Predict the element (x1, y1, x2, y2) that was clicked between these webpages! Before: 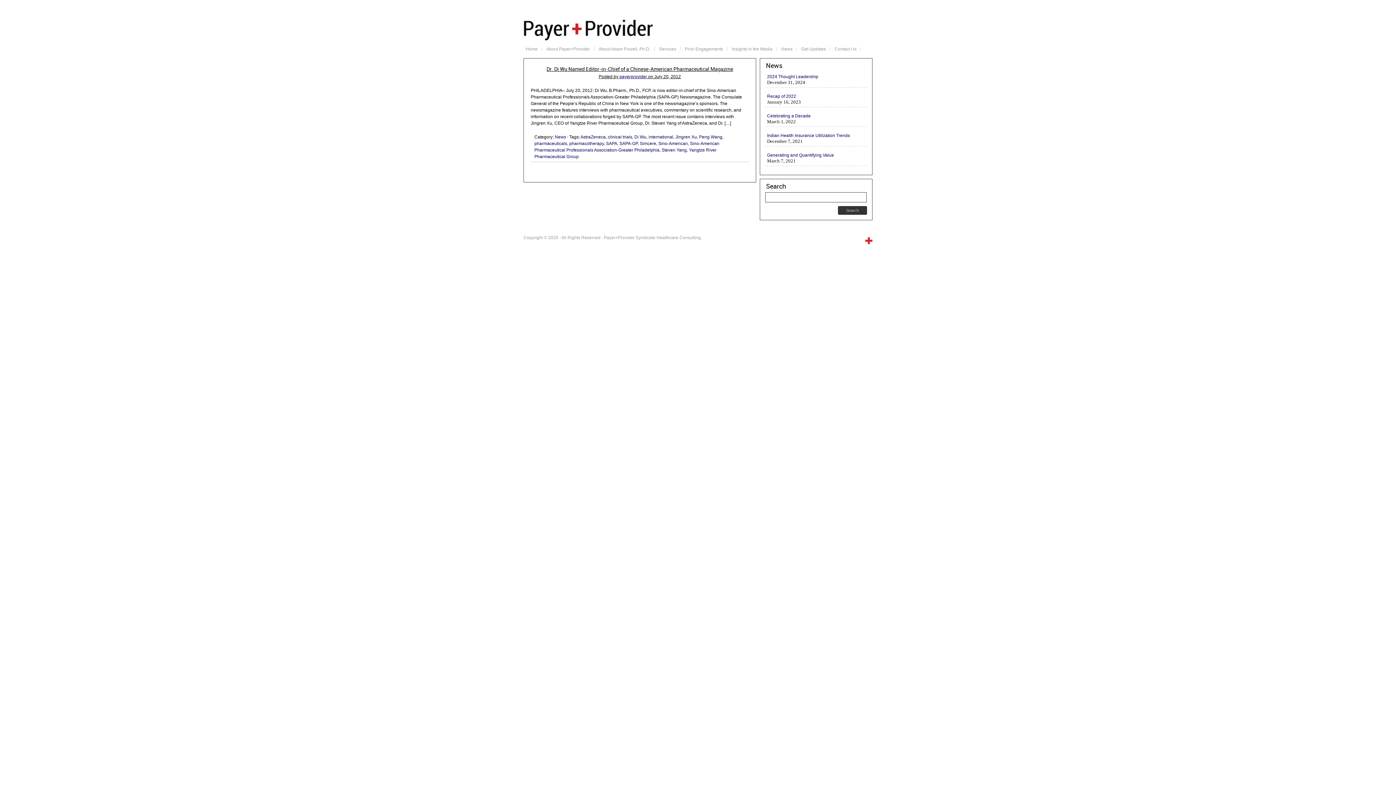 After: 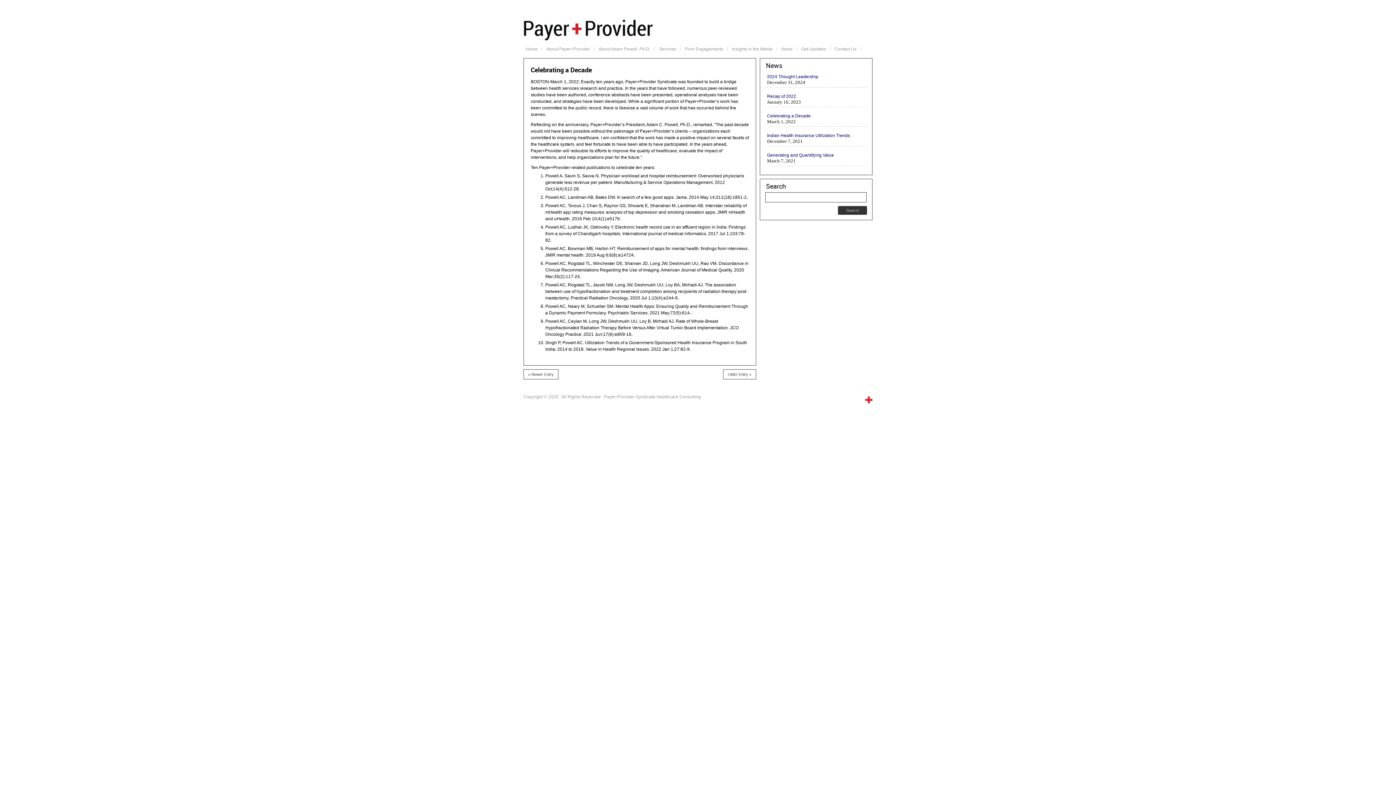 Action: bbox: (767, 113, 810, 118) label: Celebrating a Decade